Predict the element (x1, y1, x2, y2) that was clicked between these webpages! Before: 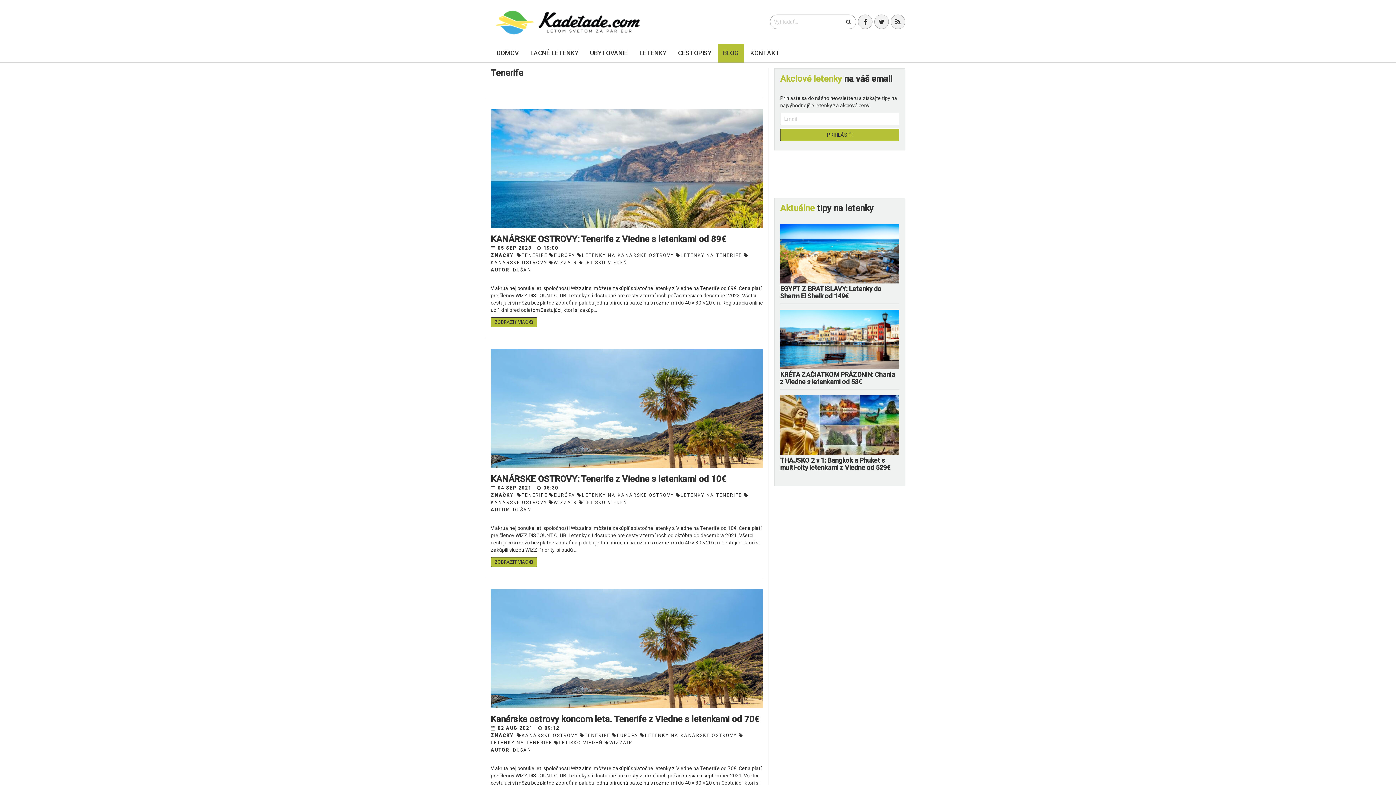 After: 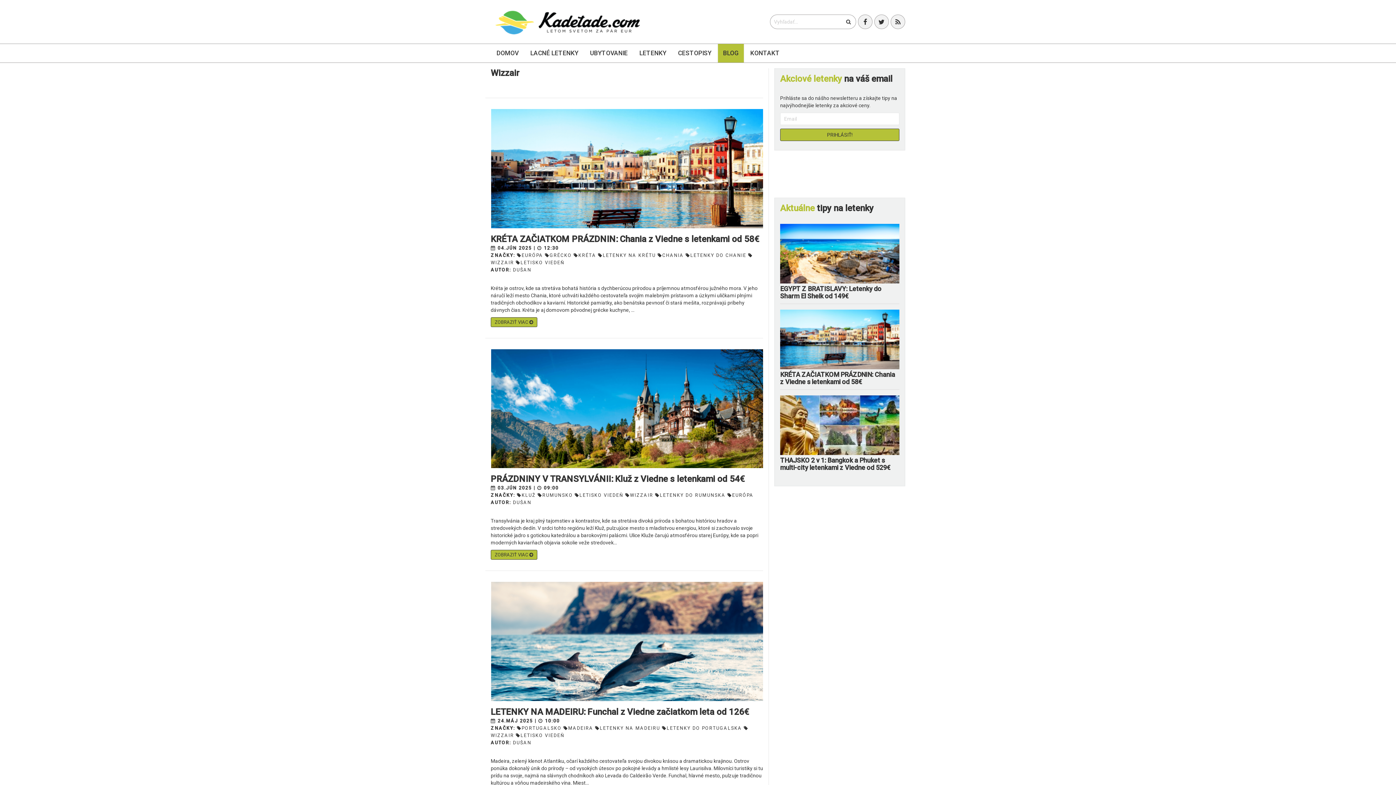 Action: bbox: (549, 500, 577, 505) label: WIZZAIR